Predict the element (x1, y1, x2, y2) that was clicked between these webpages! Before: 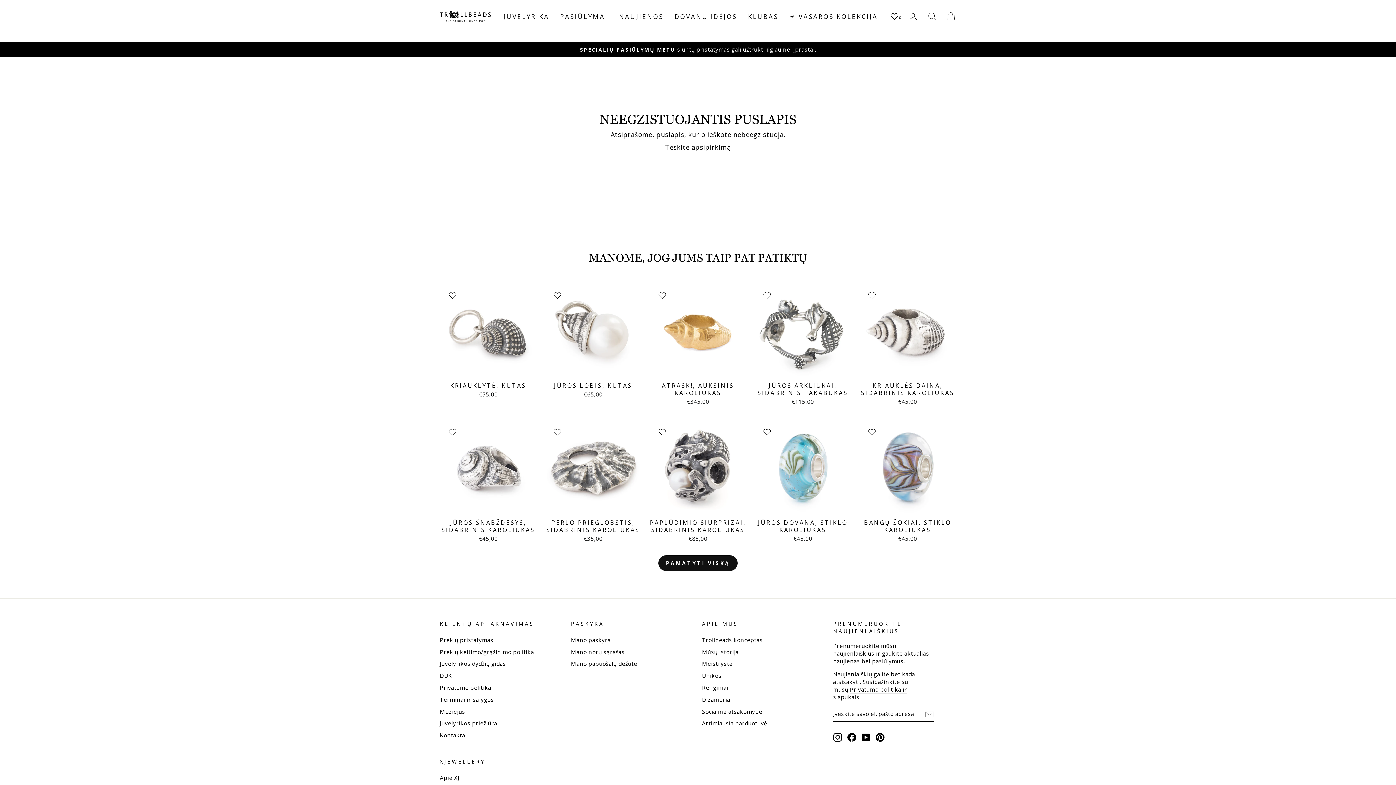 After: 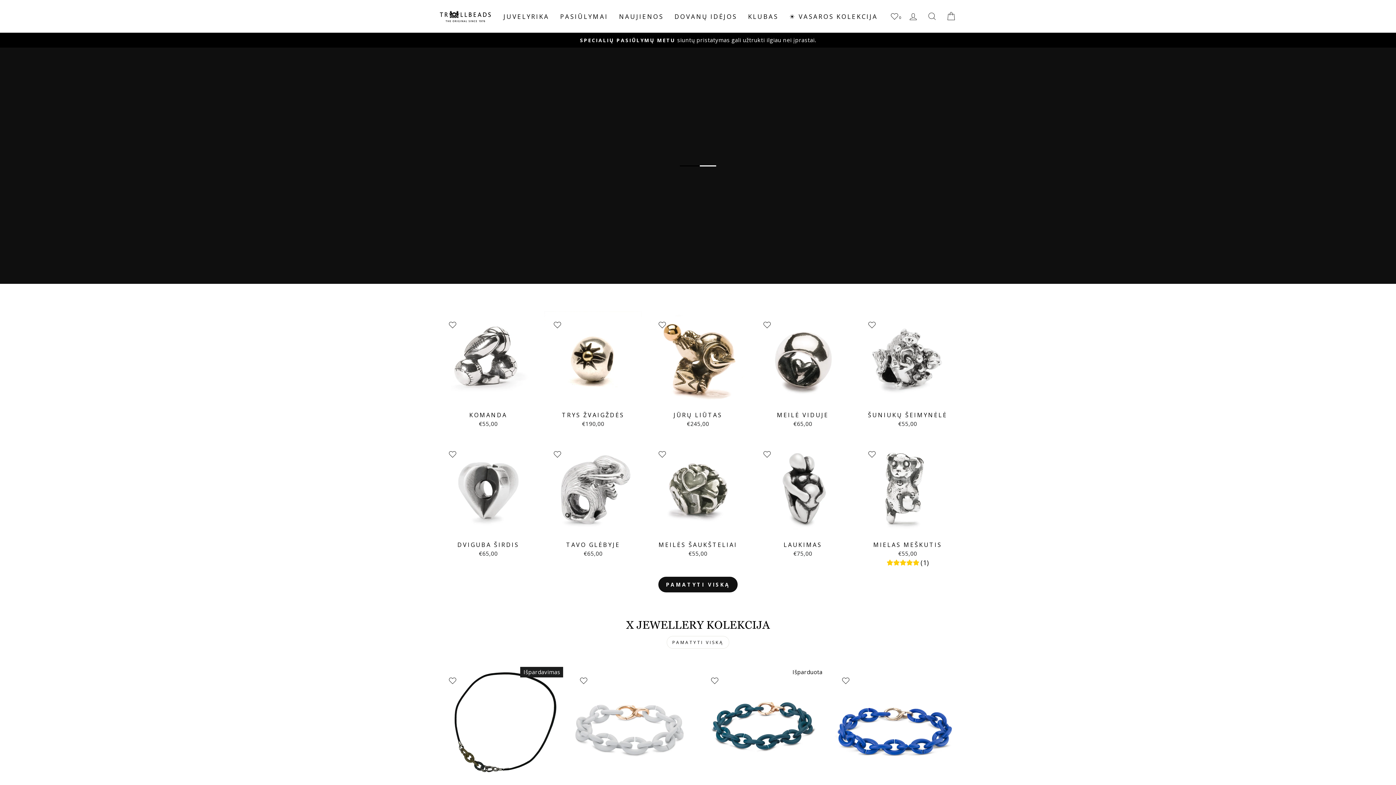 Action: bbox: (665, 142, 731, 152) label: Tęskite apsipirkimą